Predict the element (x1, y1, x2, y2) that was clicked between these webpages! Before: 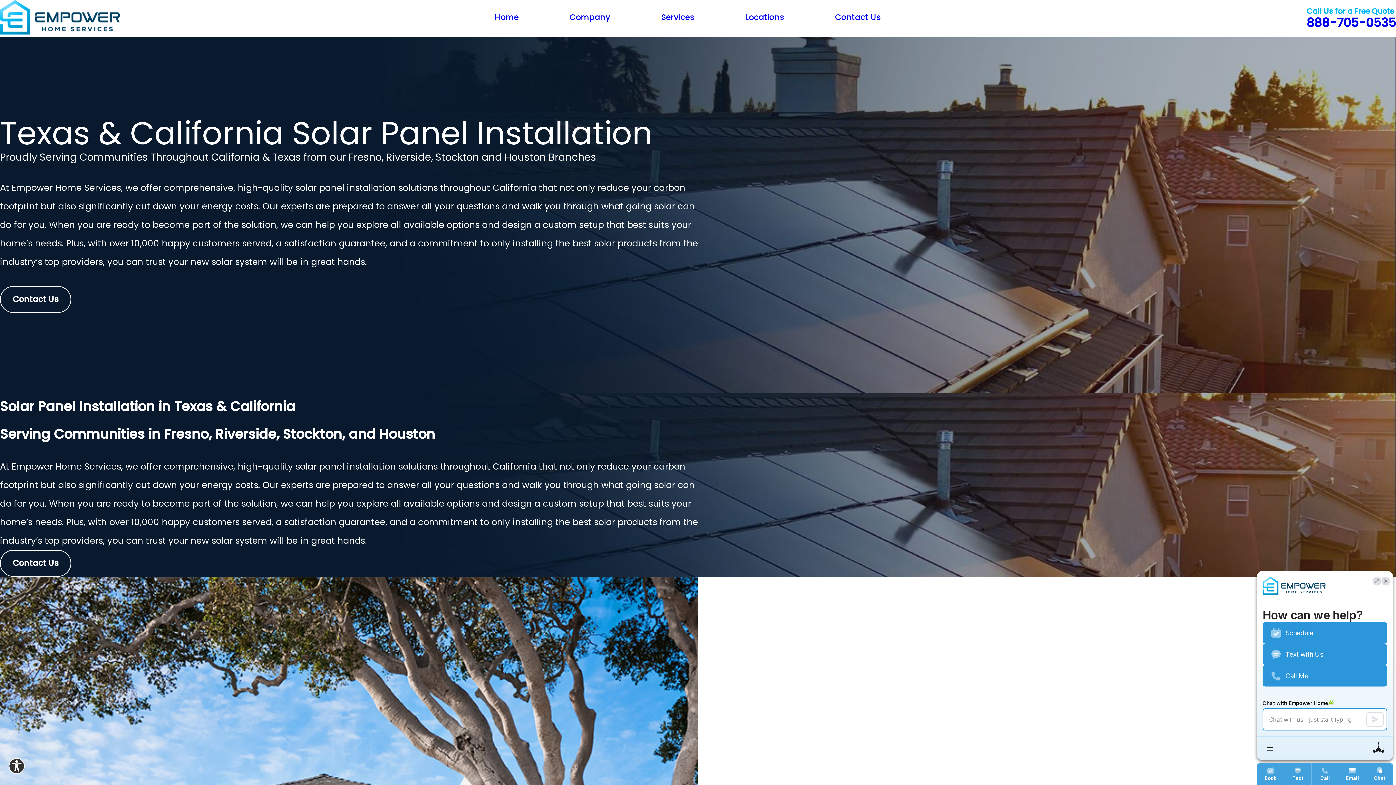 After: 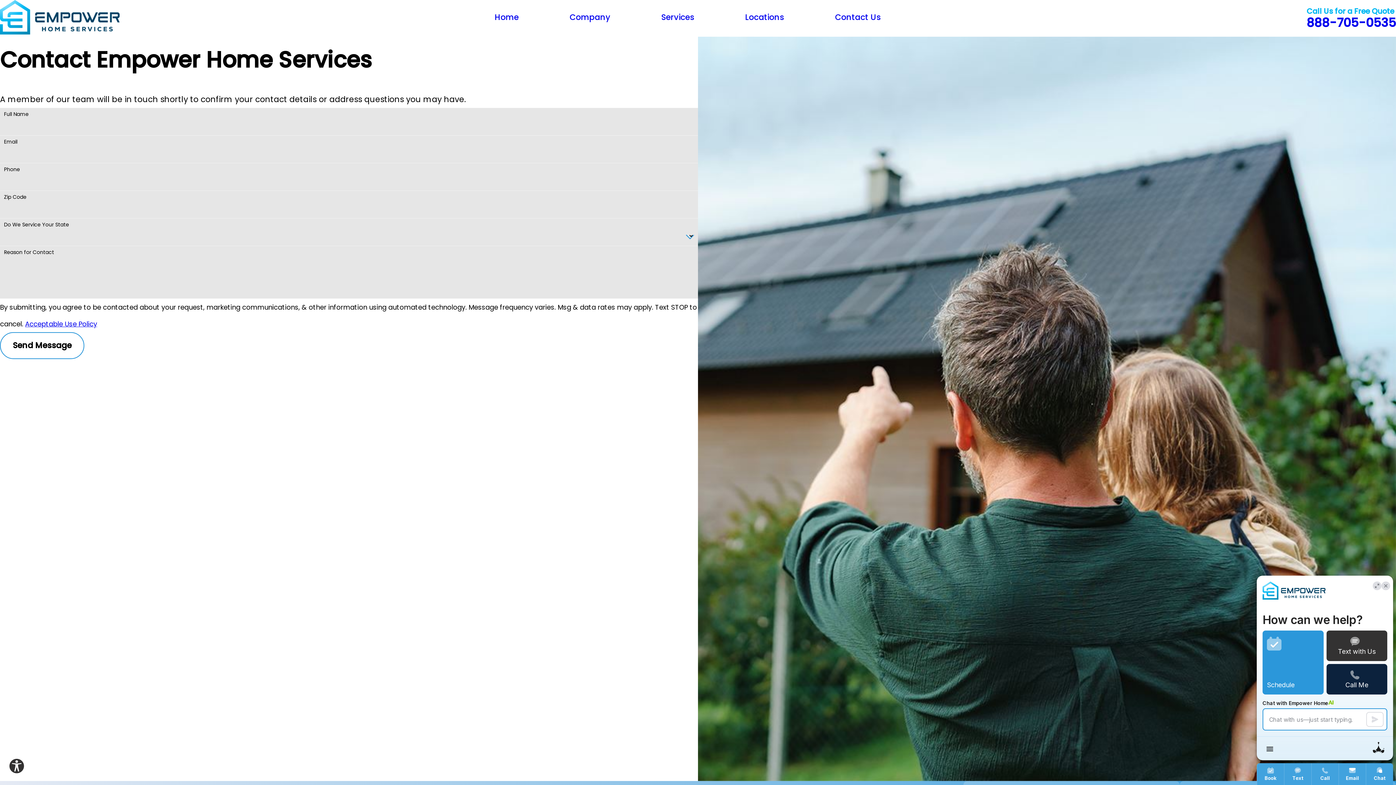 Action: bbox: (0, 286, 71, 313) label: Contact Us